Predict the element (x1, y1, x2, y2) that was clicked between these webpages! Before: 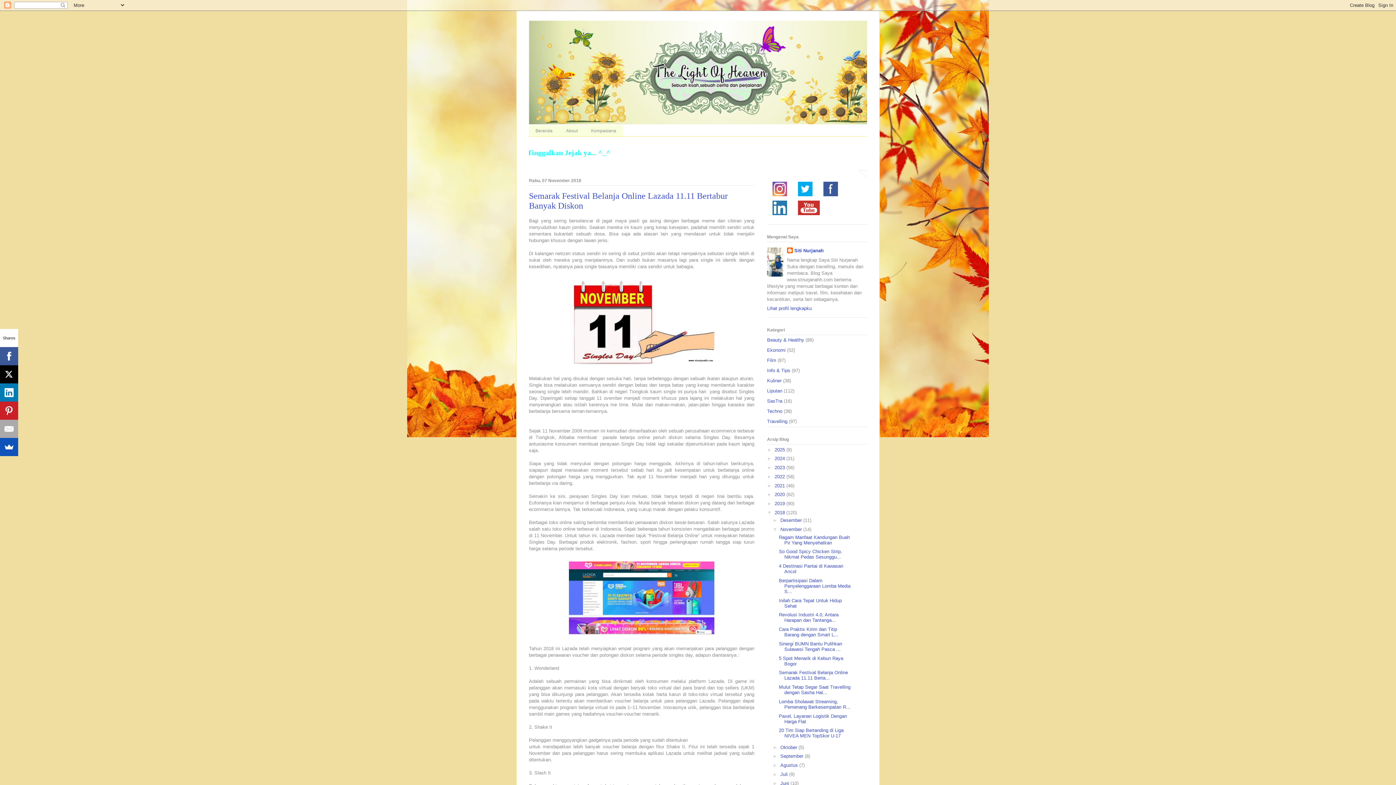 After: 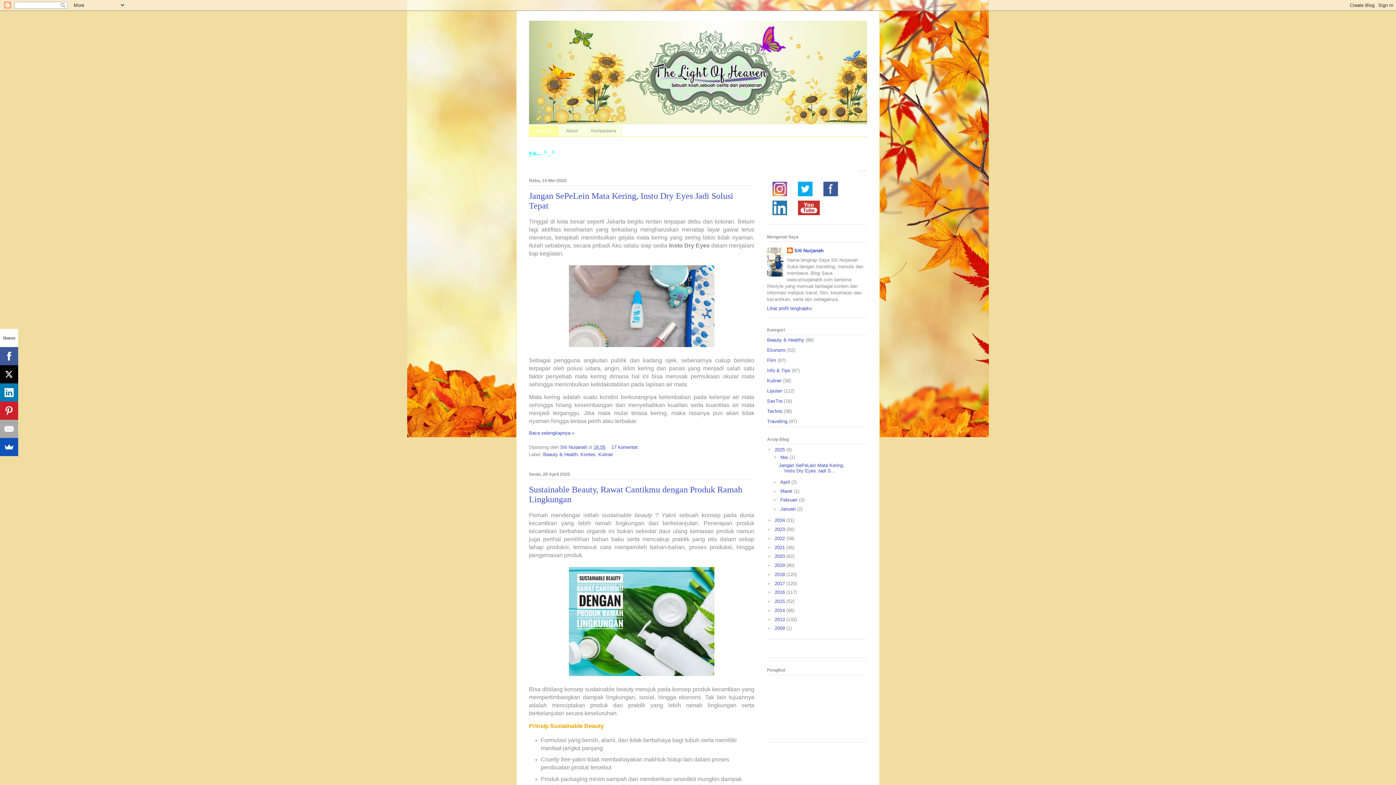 Action: bbox: (529, 20, 867, 124)